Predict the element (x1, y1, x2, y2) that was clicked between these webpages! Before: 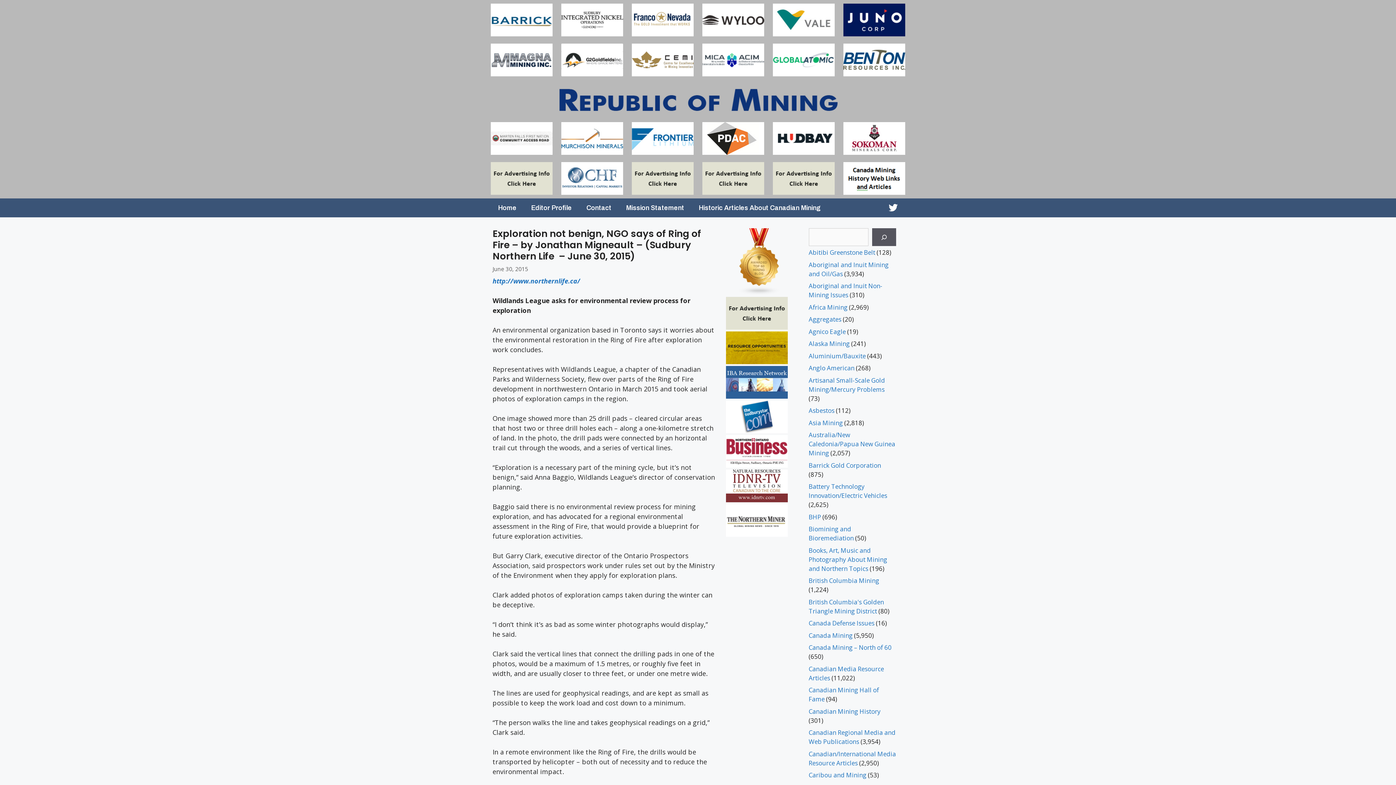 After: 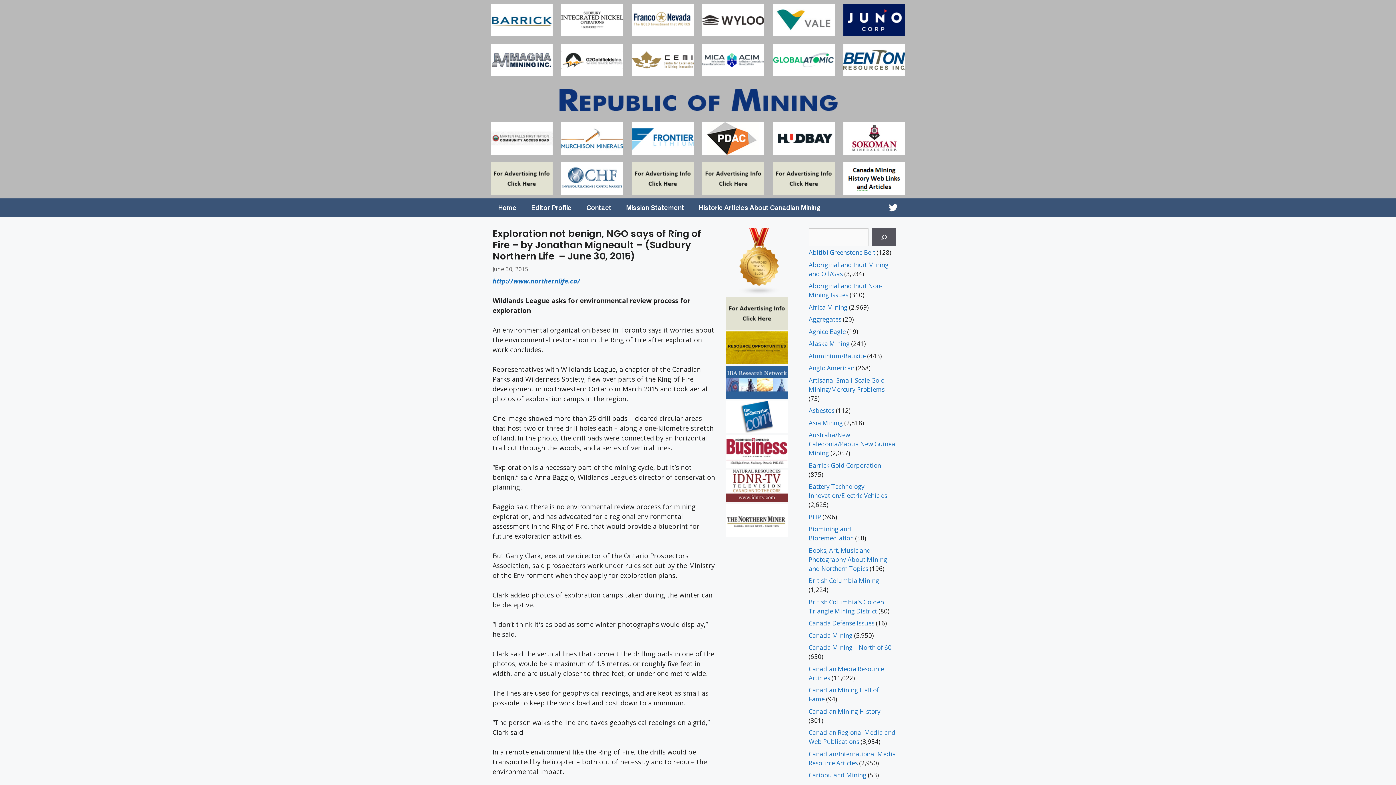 Action: bbox: (726, 331, 787, 364)